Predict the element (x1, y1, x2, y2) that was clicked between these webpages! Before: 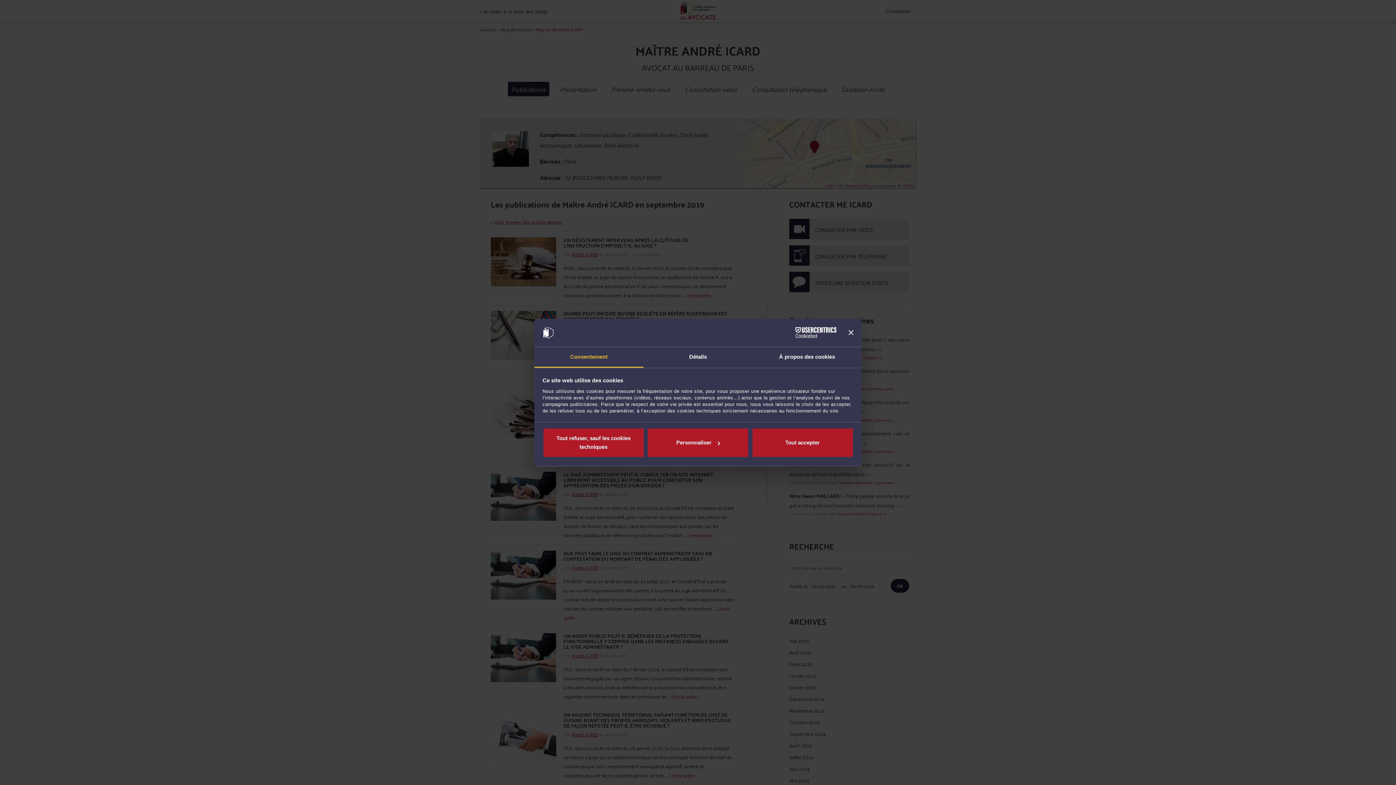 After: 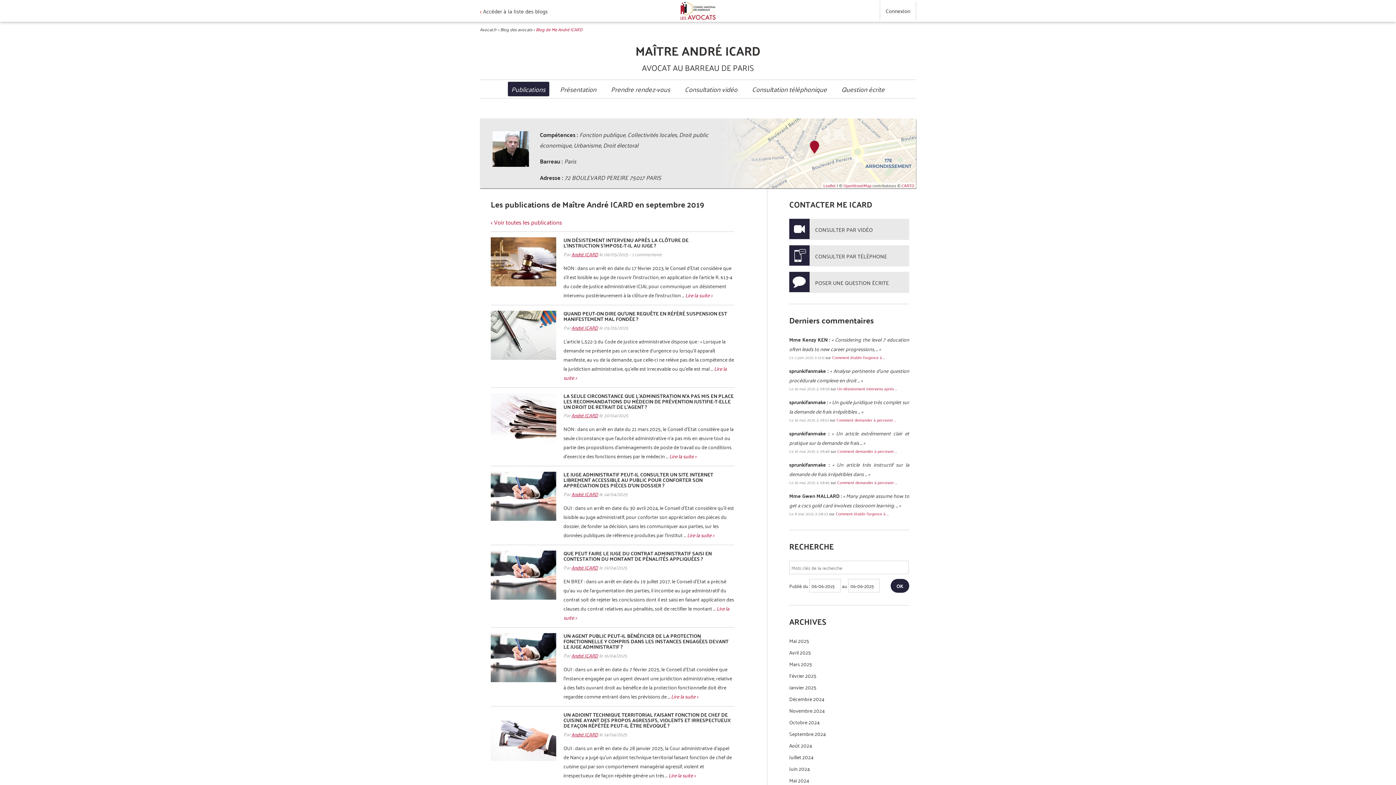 Action: label: Fermer le bandeau bbox: (848, 330, 853, 335)